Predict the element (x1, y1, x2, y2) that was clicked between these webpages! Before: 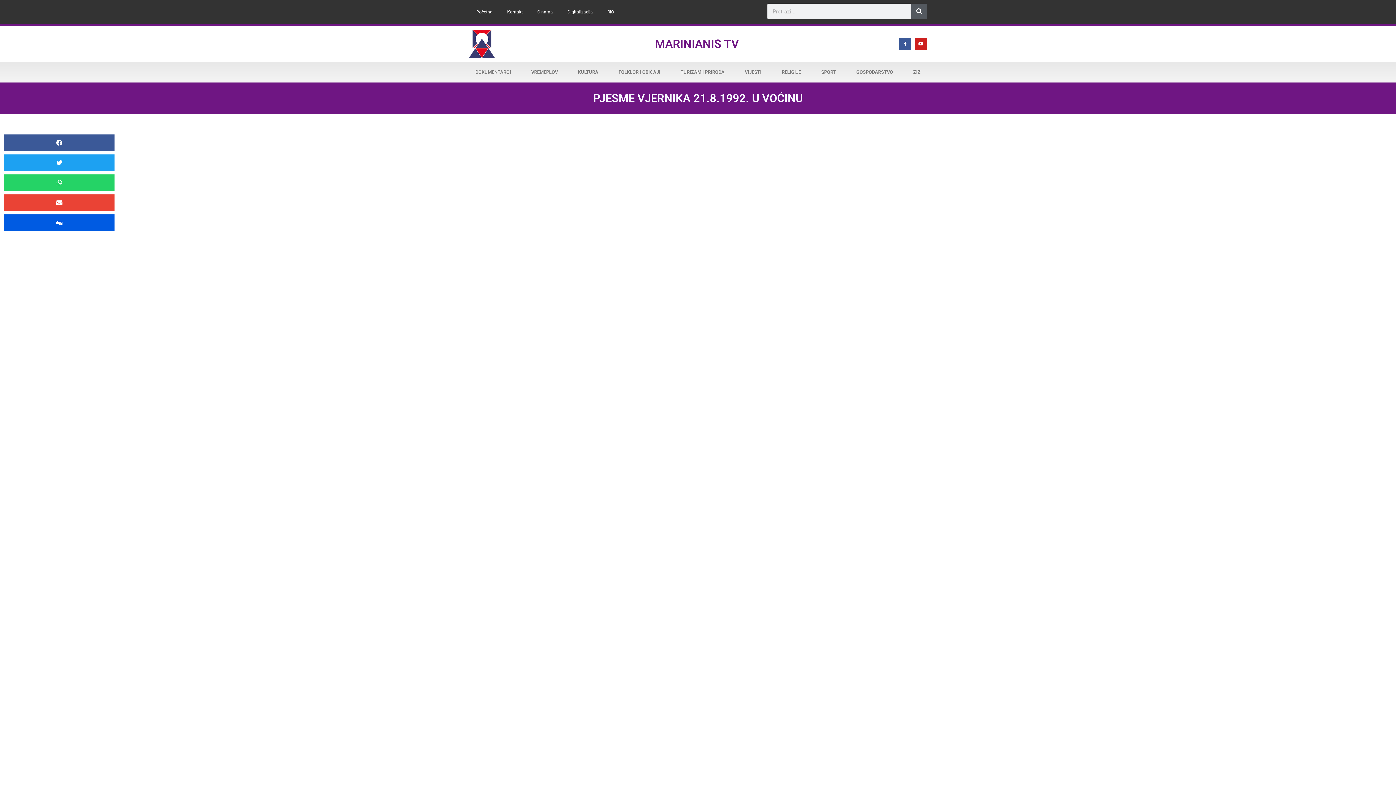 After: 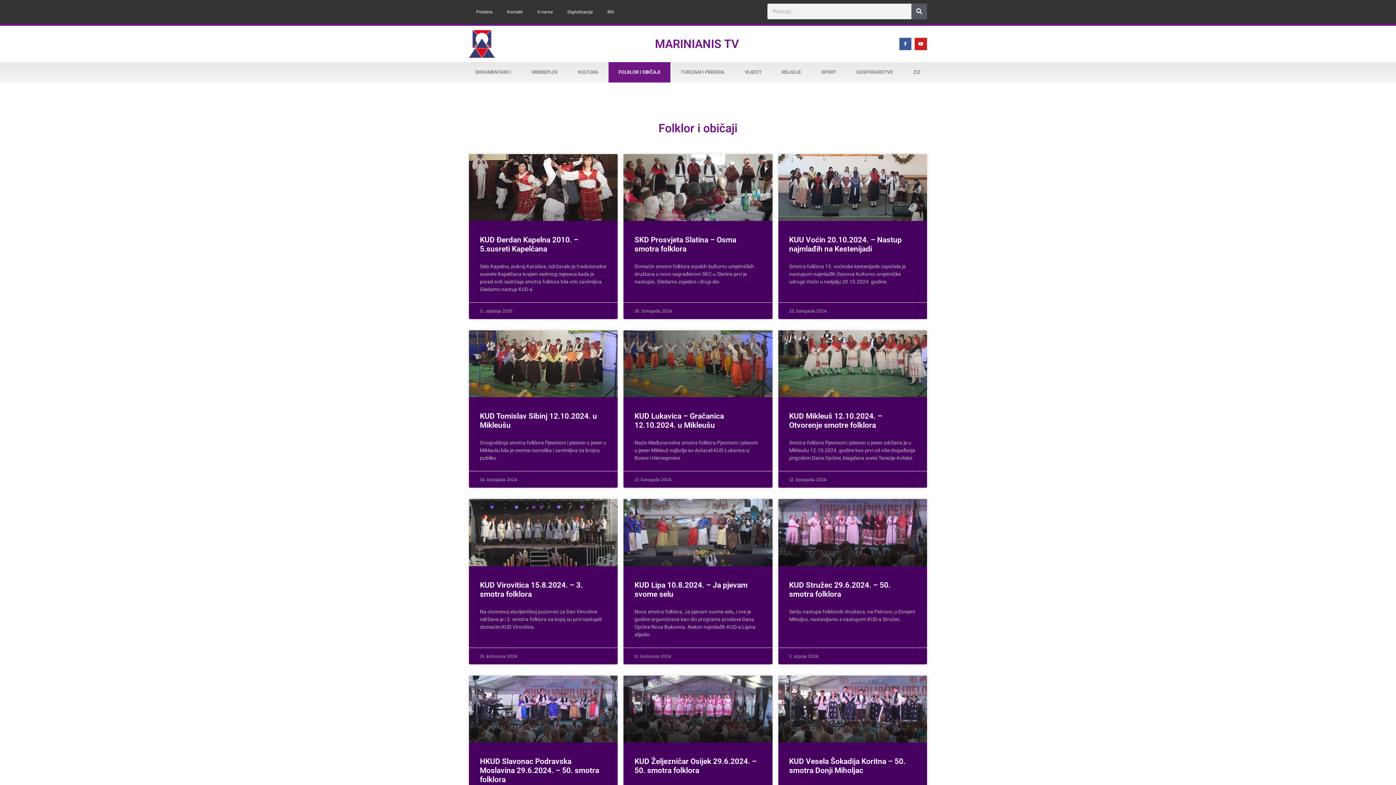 Action: label: FOLKLOR I OBIČAJI bbox: (608, 62, 670, 82)